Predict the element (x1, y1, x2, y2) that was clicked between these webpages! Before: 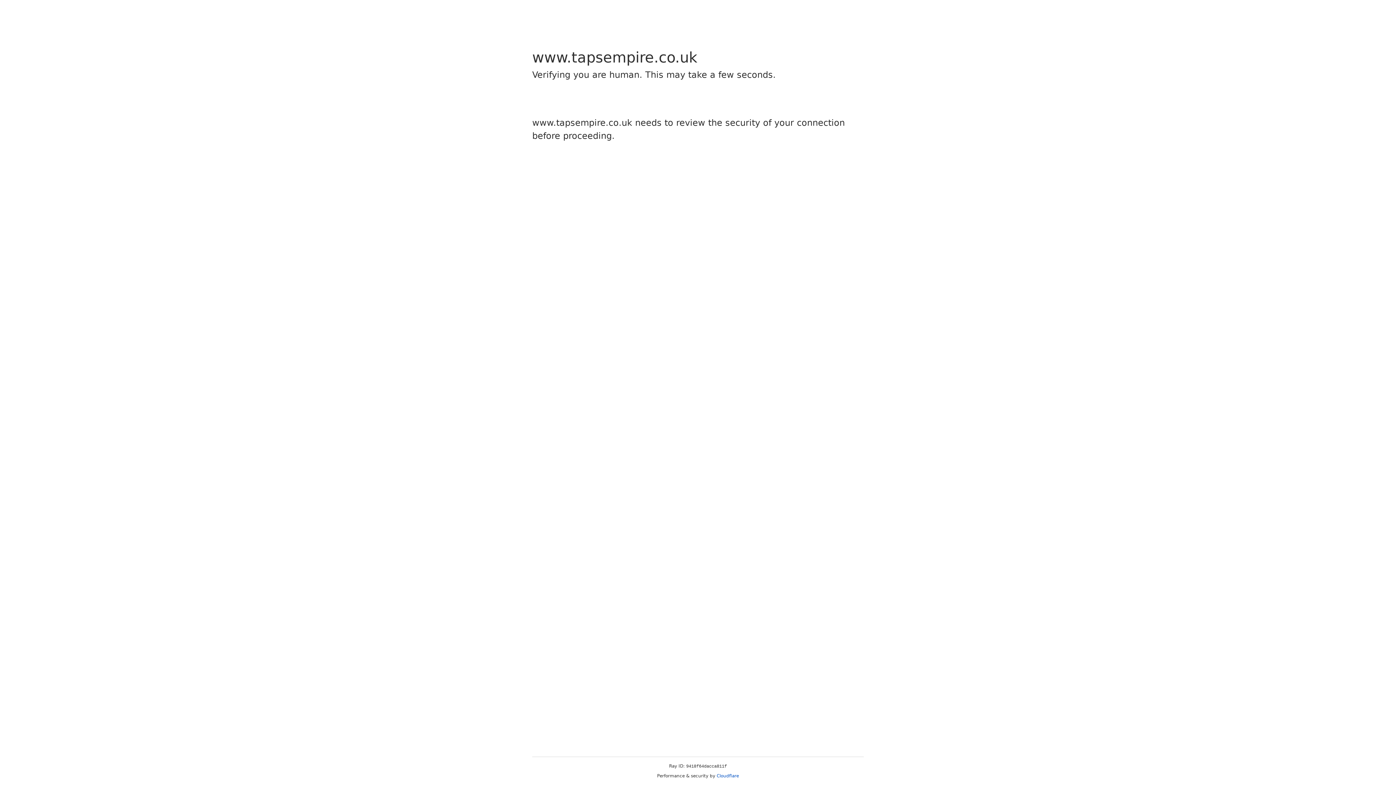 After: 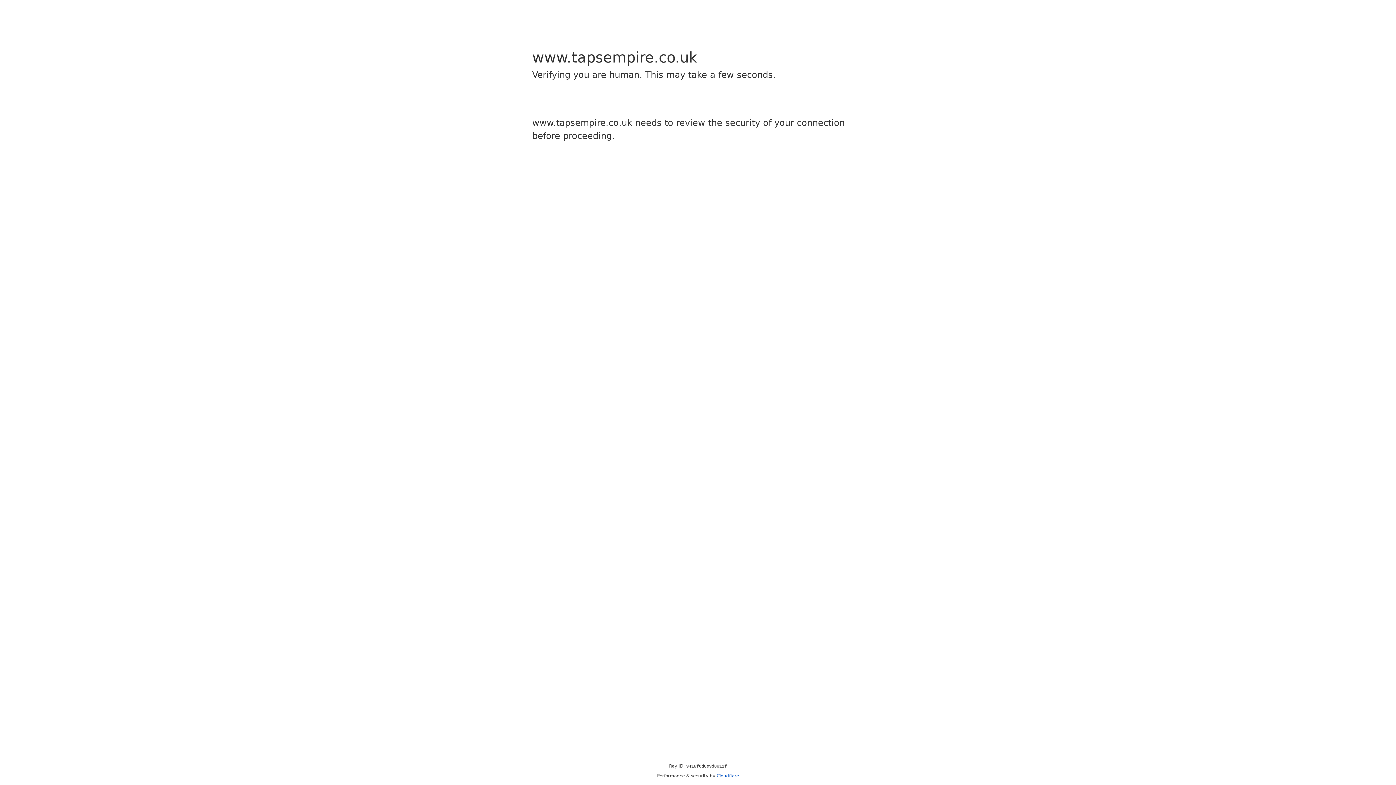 Action: bbox: (716, 773, 739, 778) label: Cloudflare